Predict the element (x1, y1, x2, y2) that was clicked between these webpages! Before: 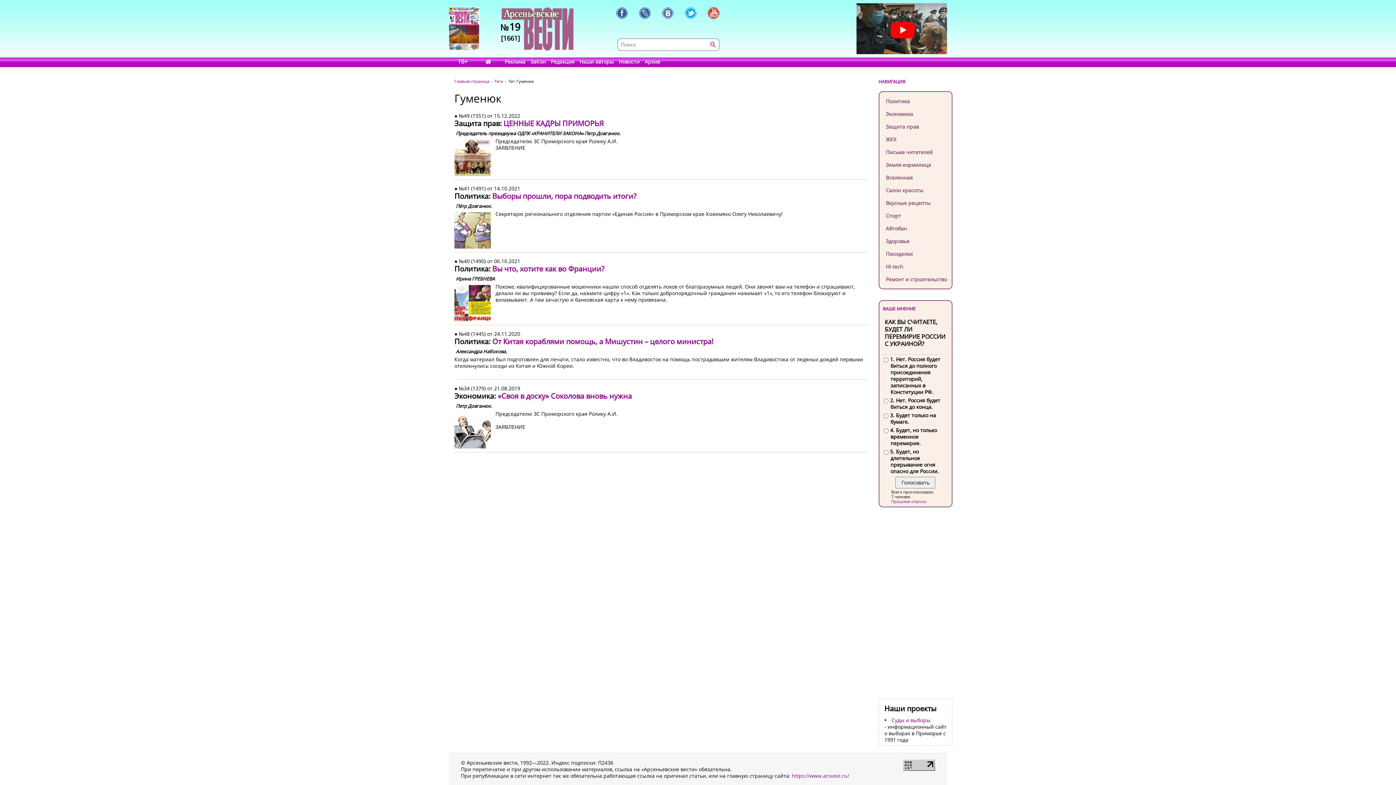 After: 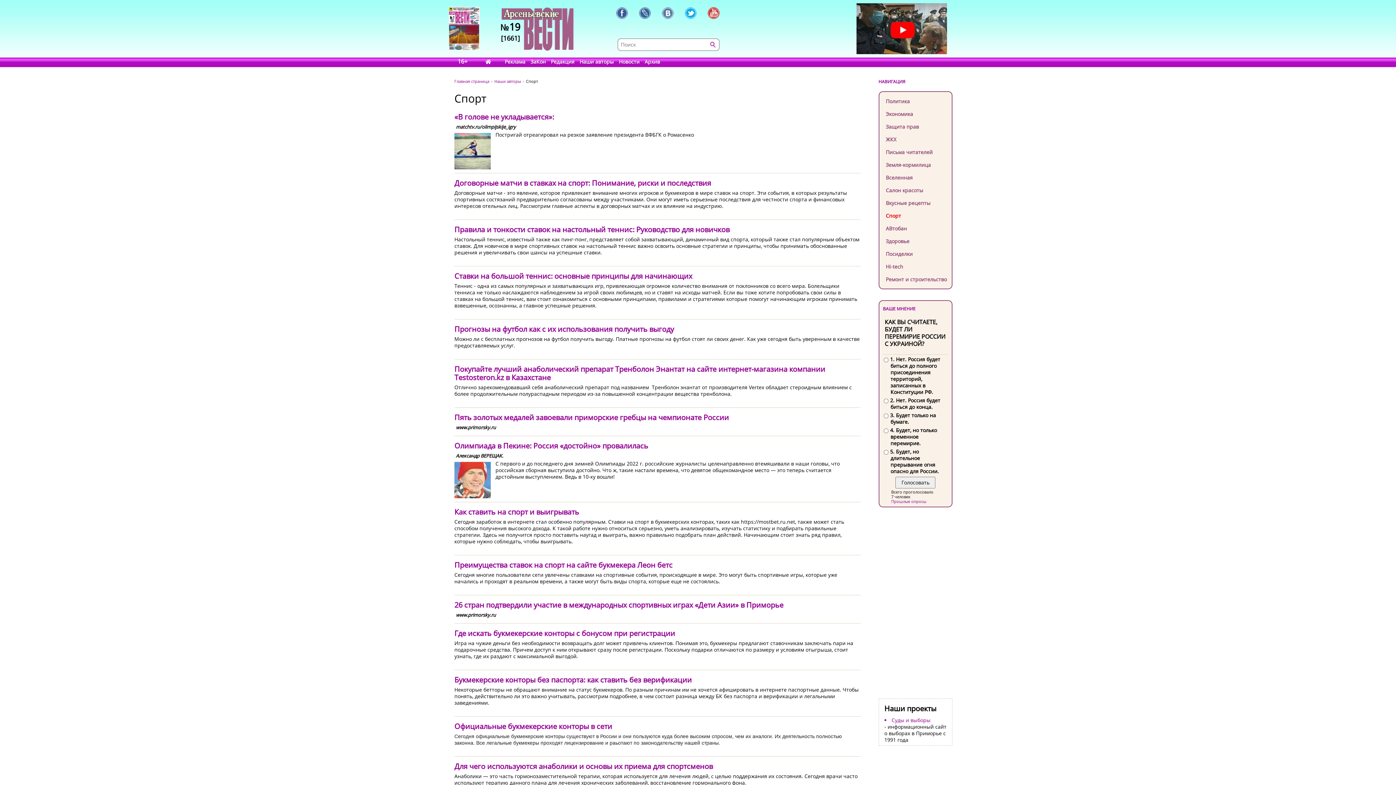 Action: label: Спорт bbox: (879, 209, 951, 222)